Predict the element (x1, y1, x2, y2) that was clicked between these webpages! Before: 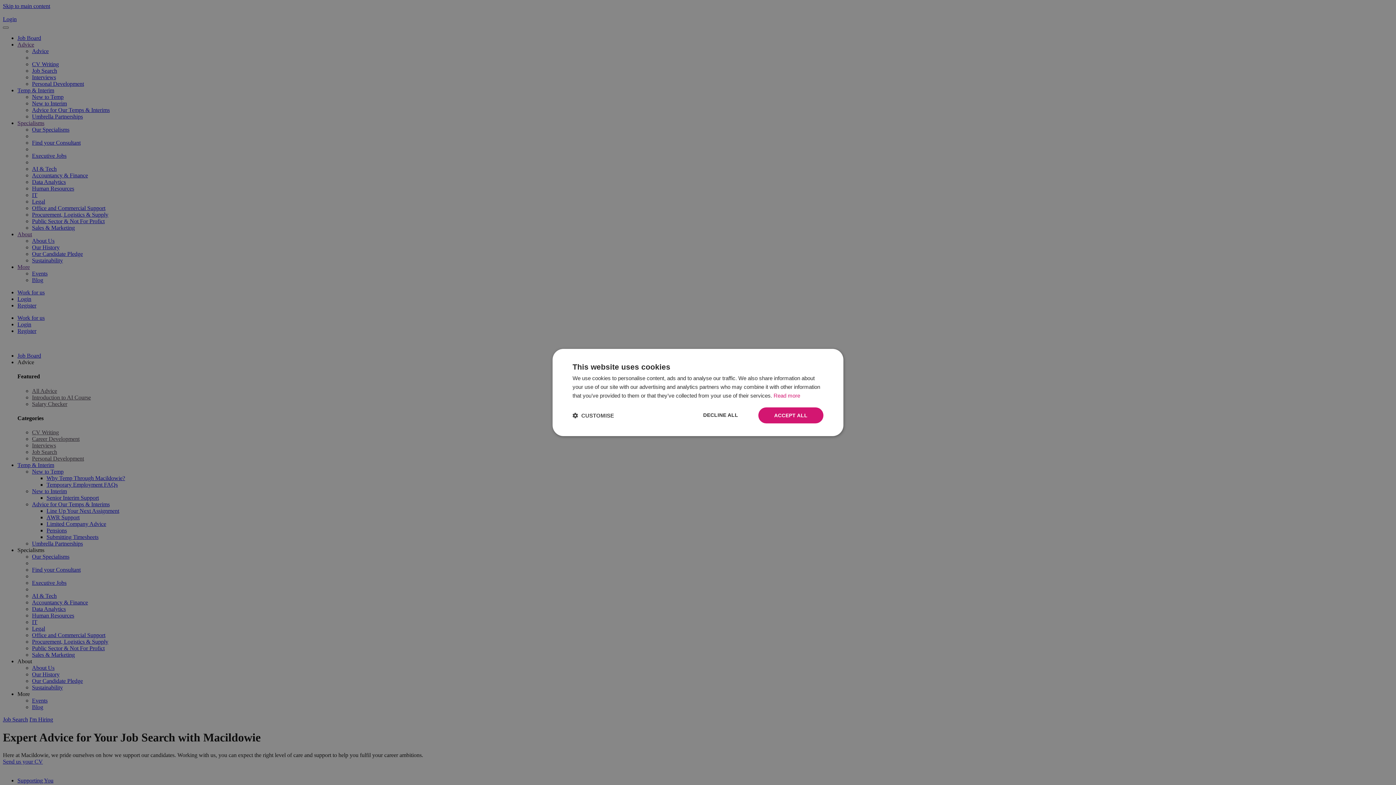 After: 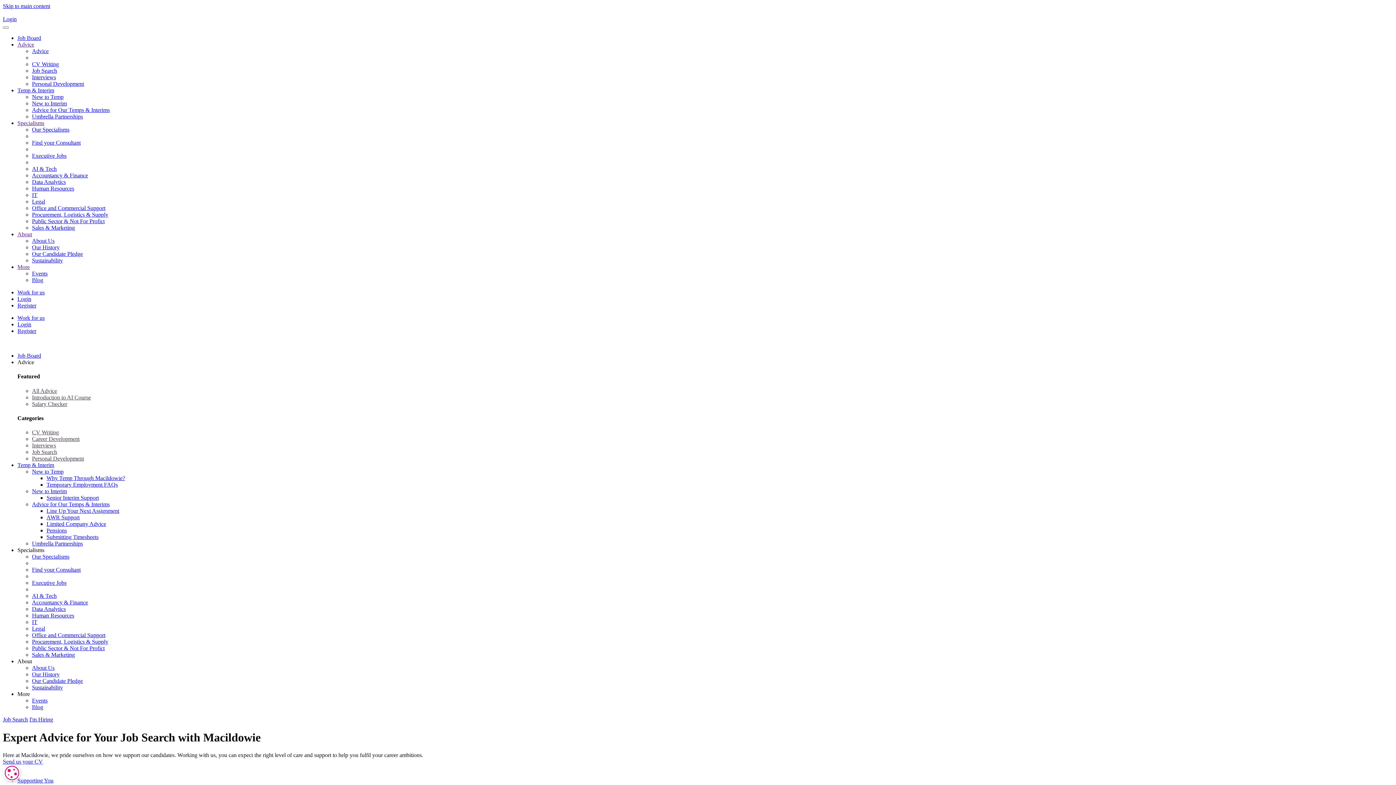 Action: bbox: (758, 407, 823, 423) label: ACCEPT ALL